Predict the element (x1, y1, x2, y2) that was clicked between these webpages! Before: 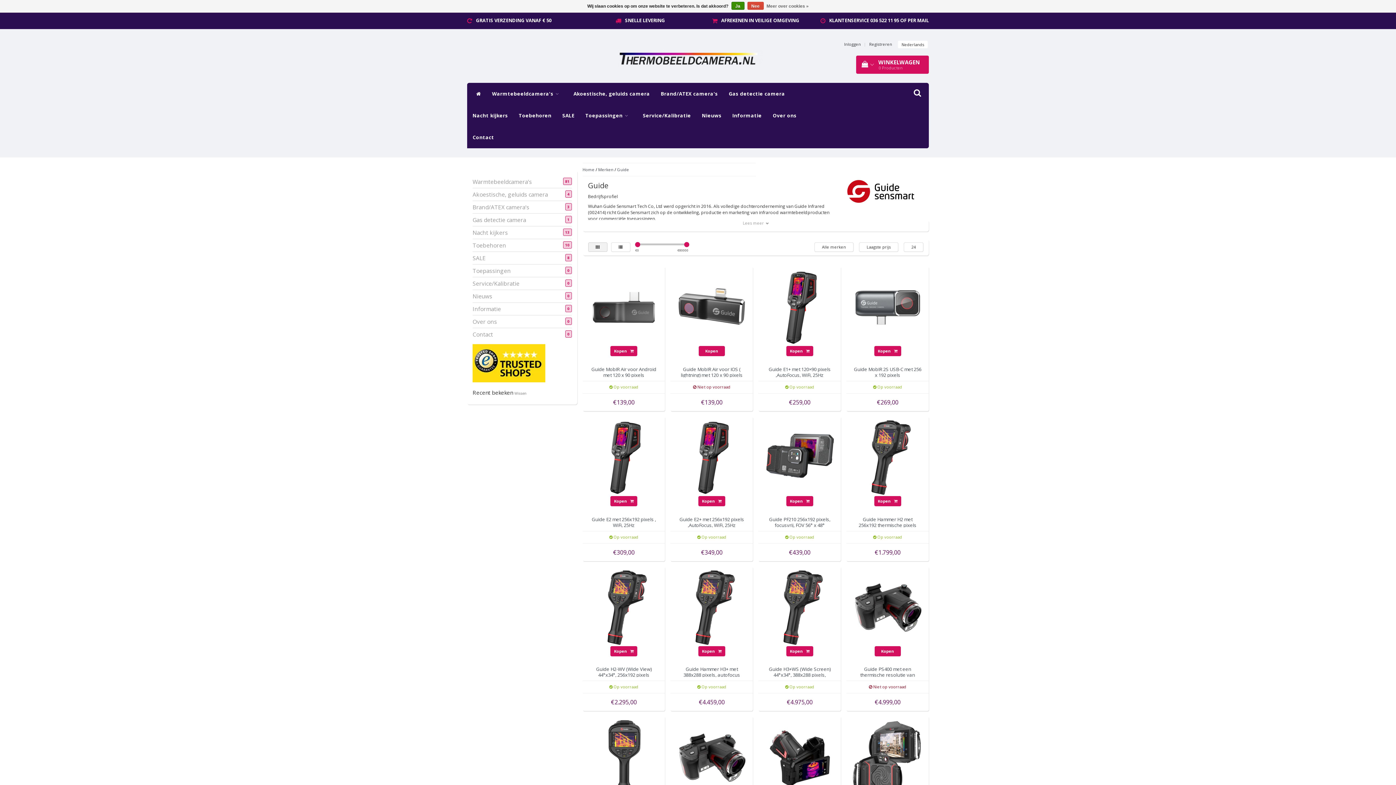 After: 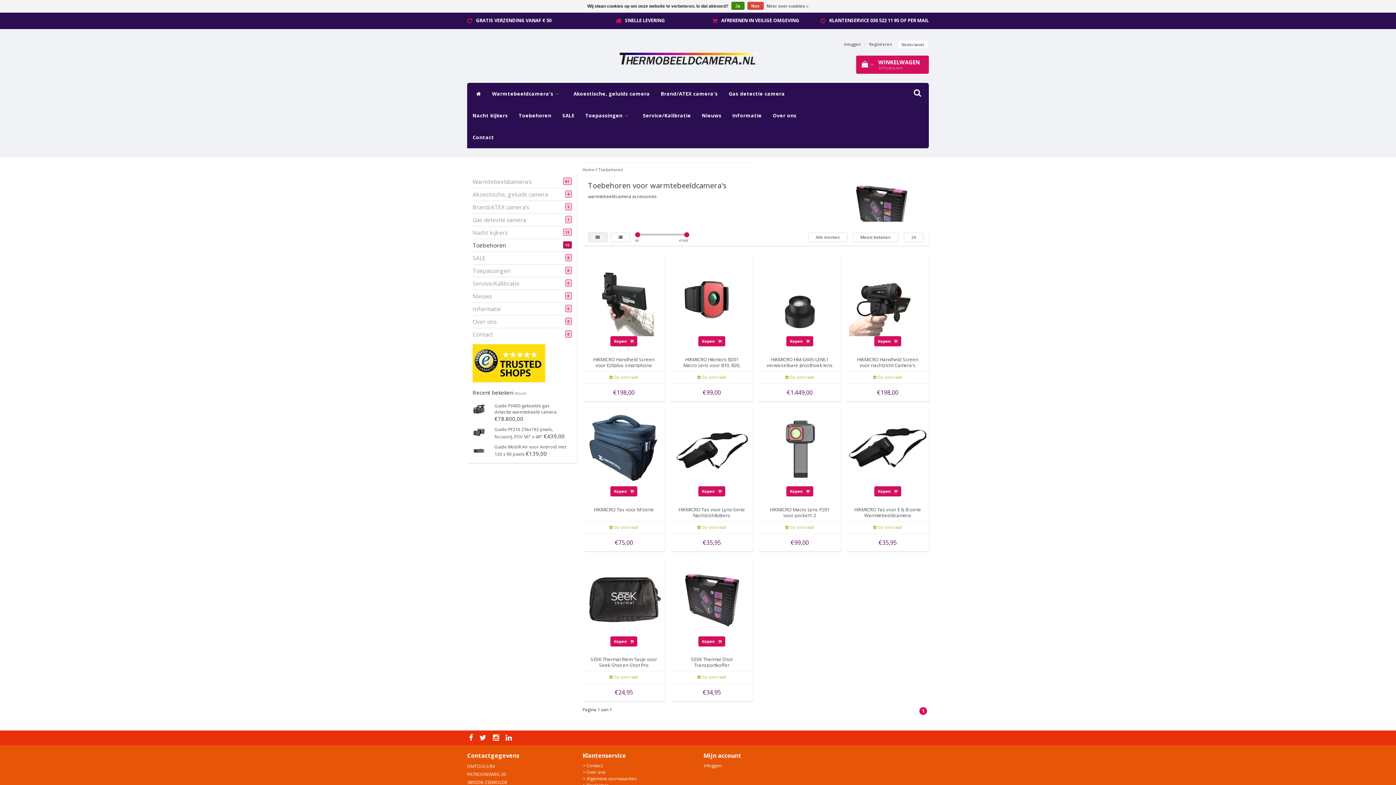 Action: bbox: (472, 241, 506, 249) label: Toebehoren
10